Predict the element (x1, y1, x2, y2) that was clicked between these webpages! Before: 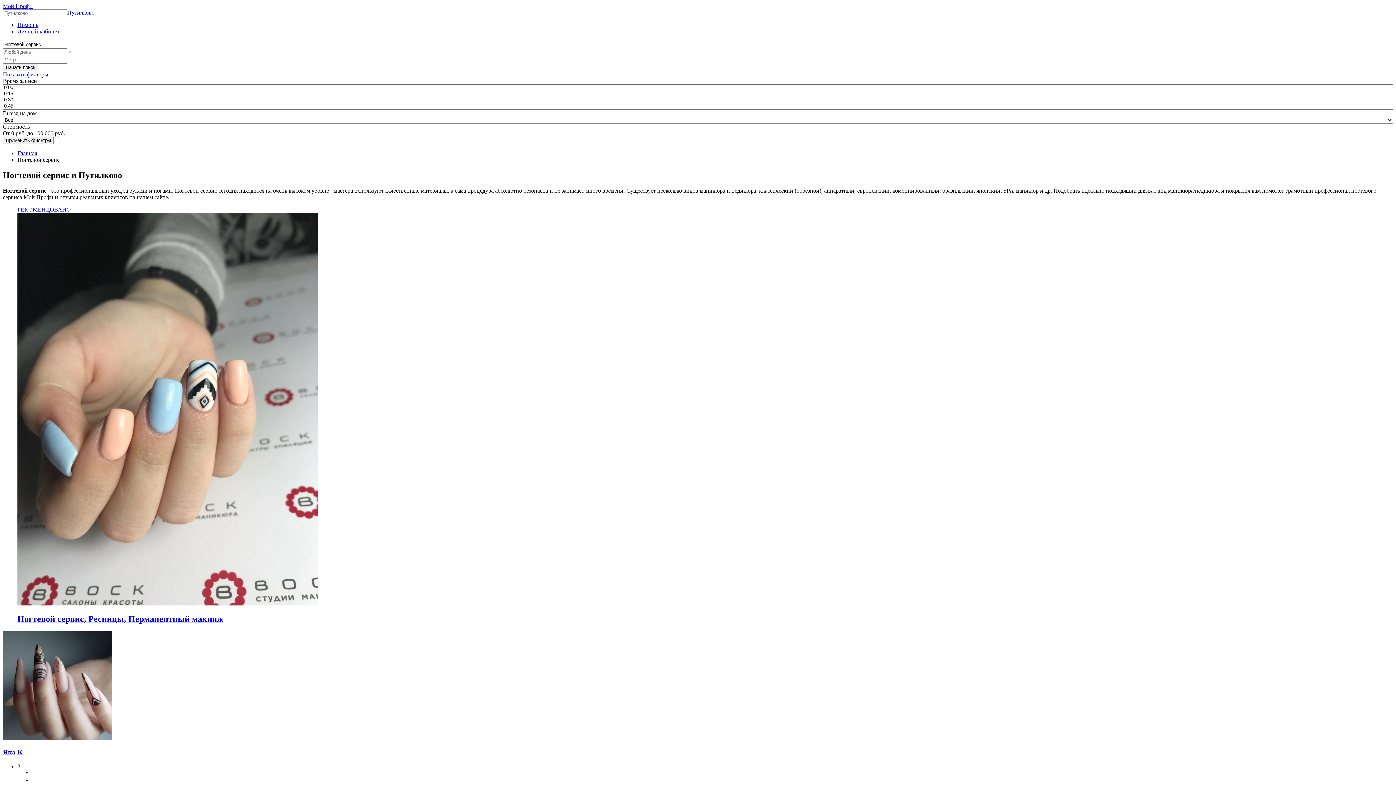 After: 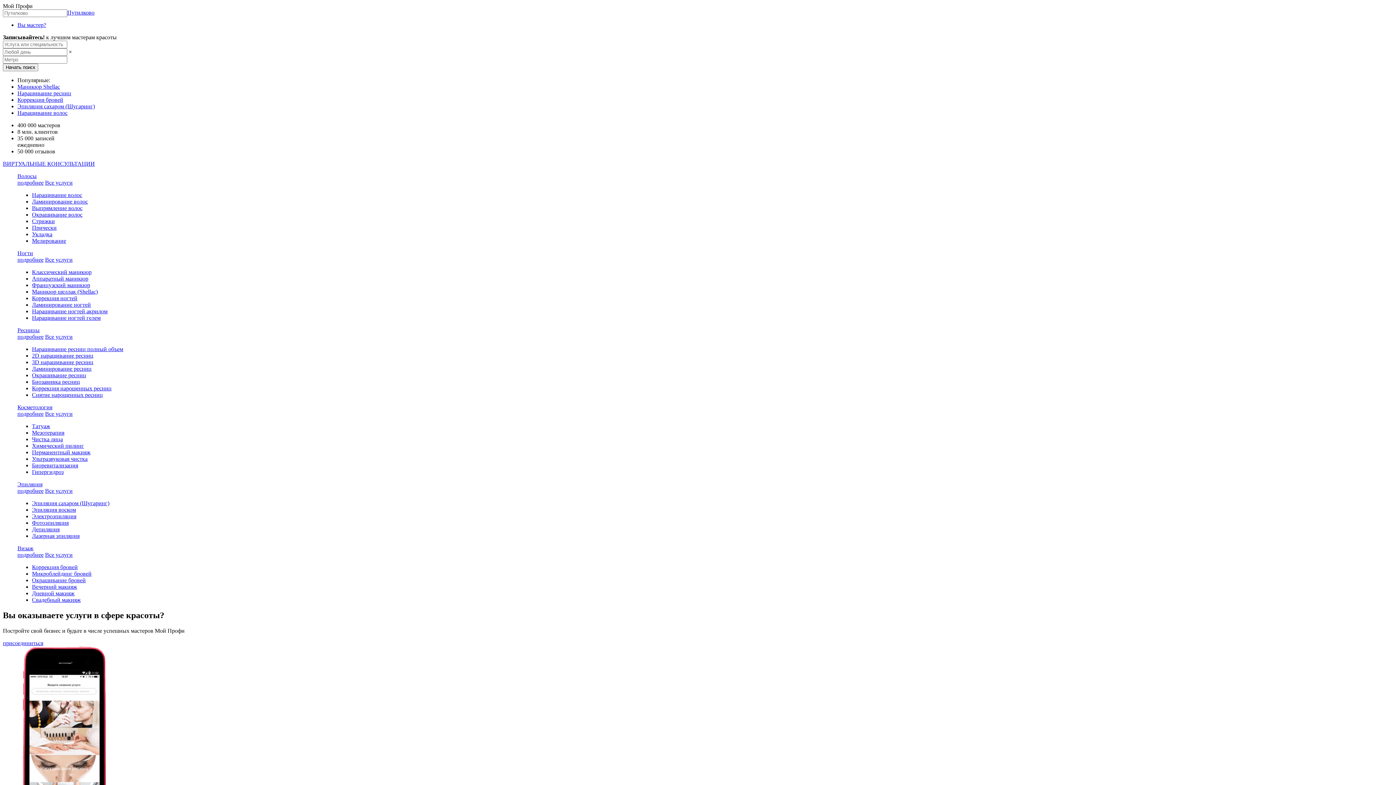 Action: bbox: (17, 150, 37, 156) label: Главная